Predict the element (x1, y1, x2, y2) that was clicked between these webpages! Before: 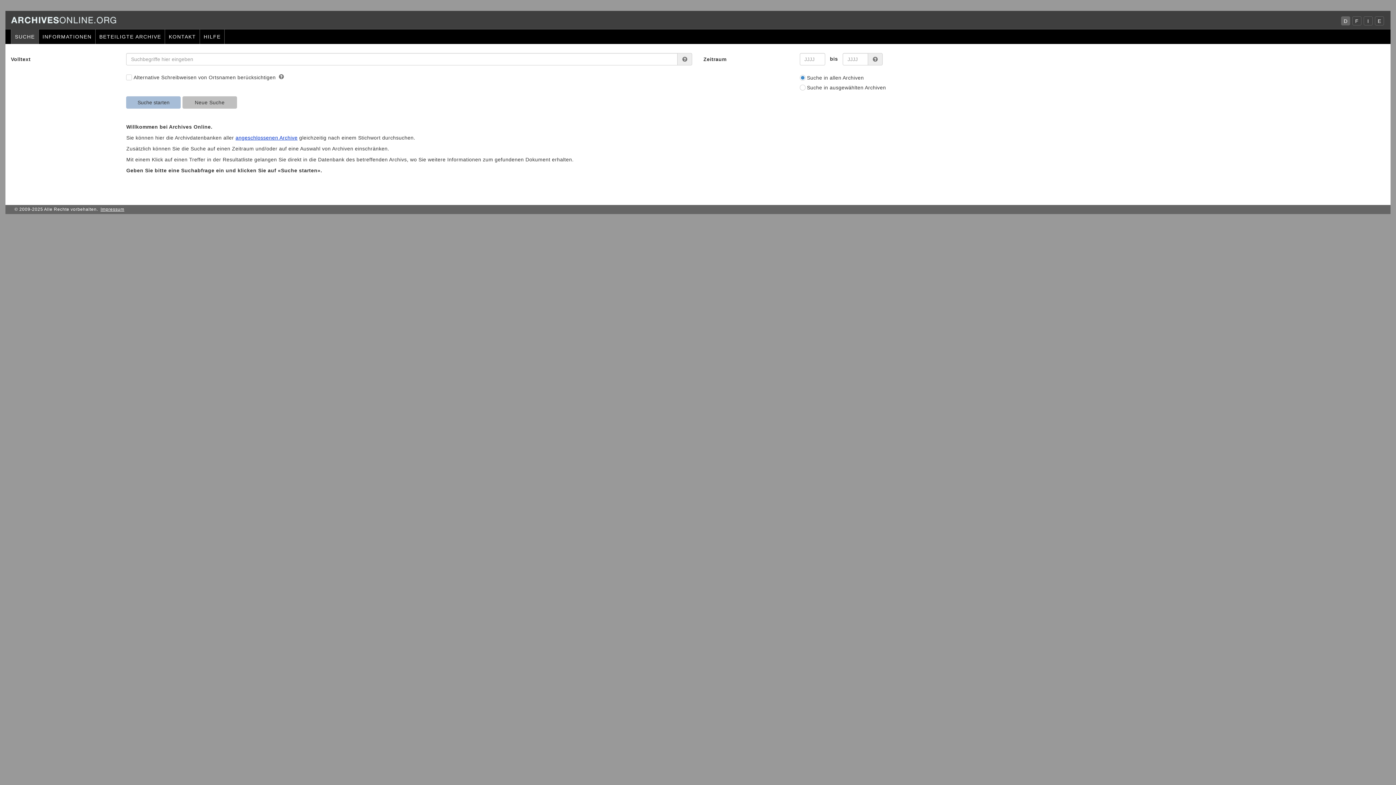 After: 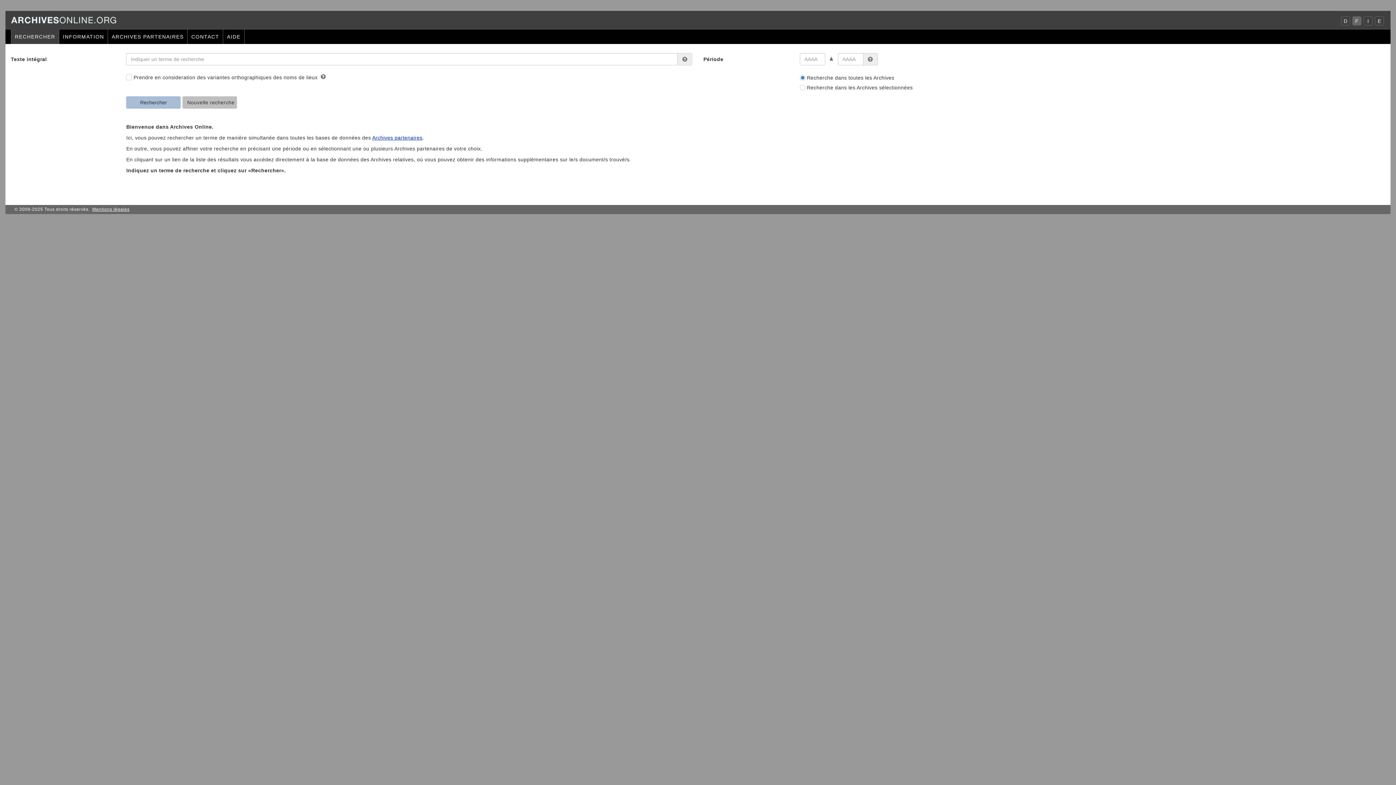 Action: bbox: (1352, 16, 1361, 25) label: F